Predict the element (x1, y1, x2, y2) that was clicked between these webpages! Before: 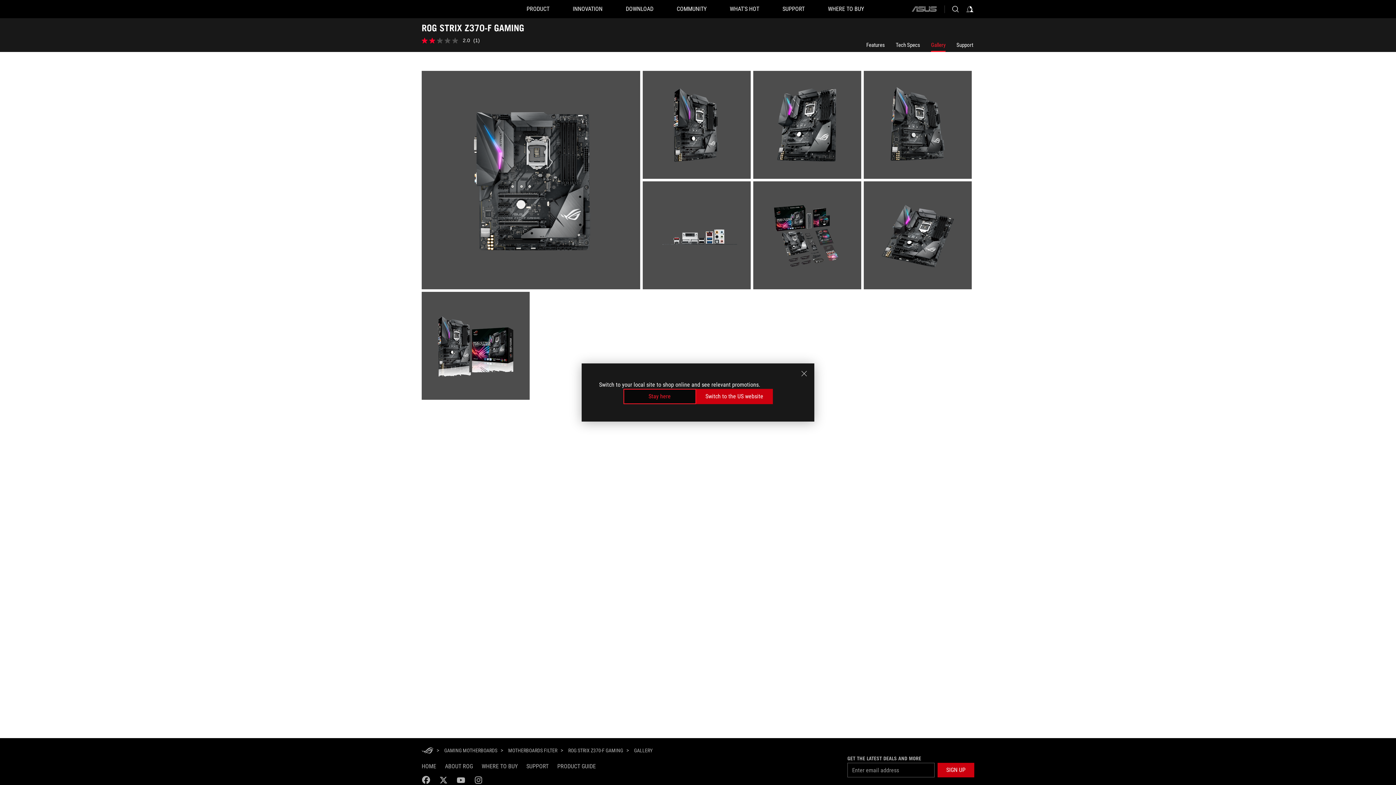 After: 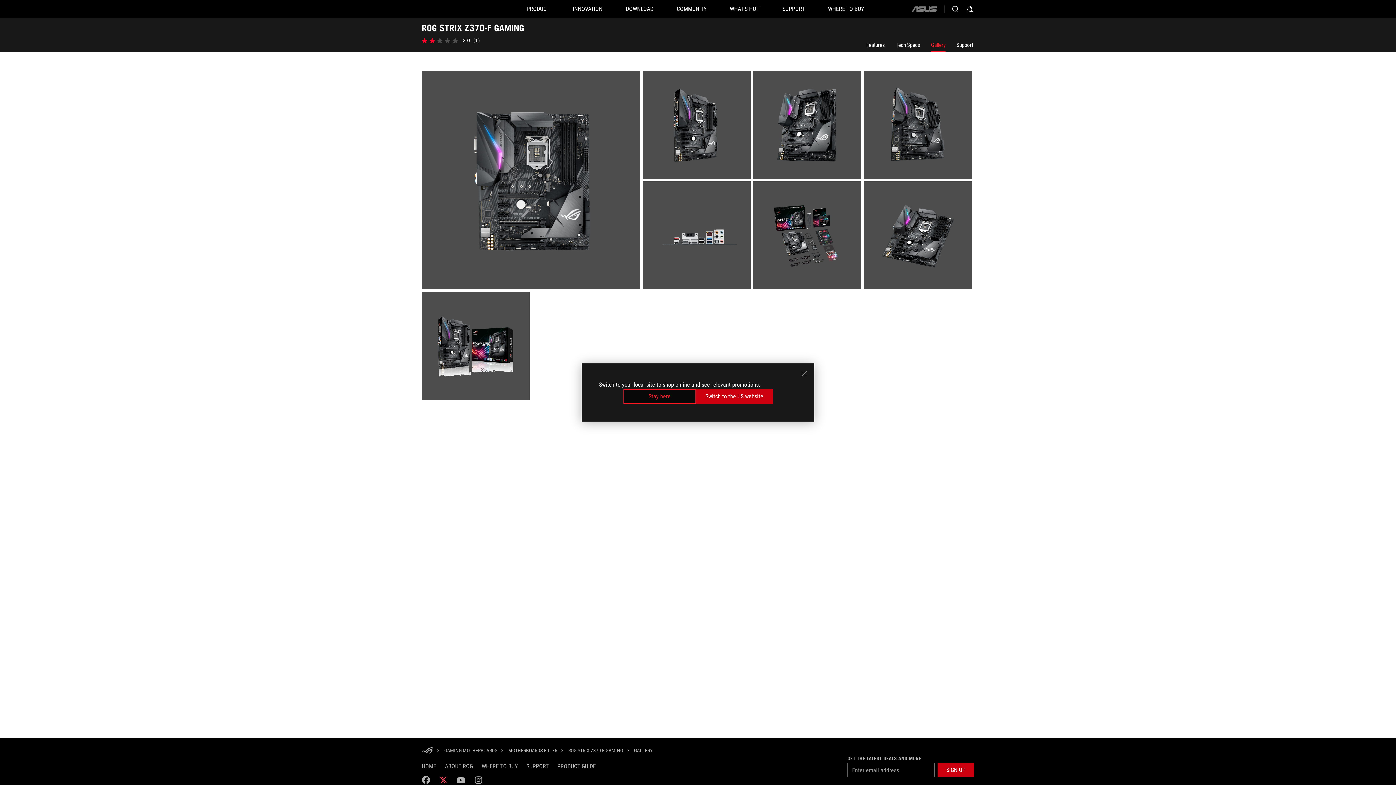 Action: label: twitter bbox: (439, 775, 448, 784)